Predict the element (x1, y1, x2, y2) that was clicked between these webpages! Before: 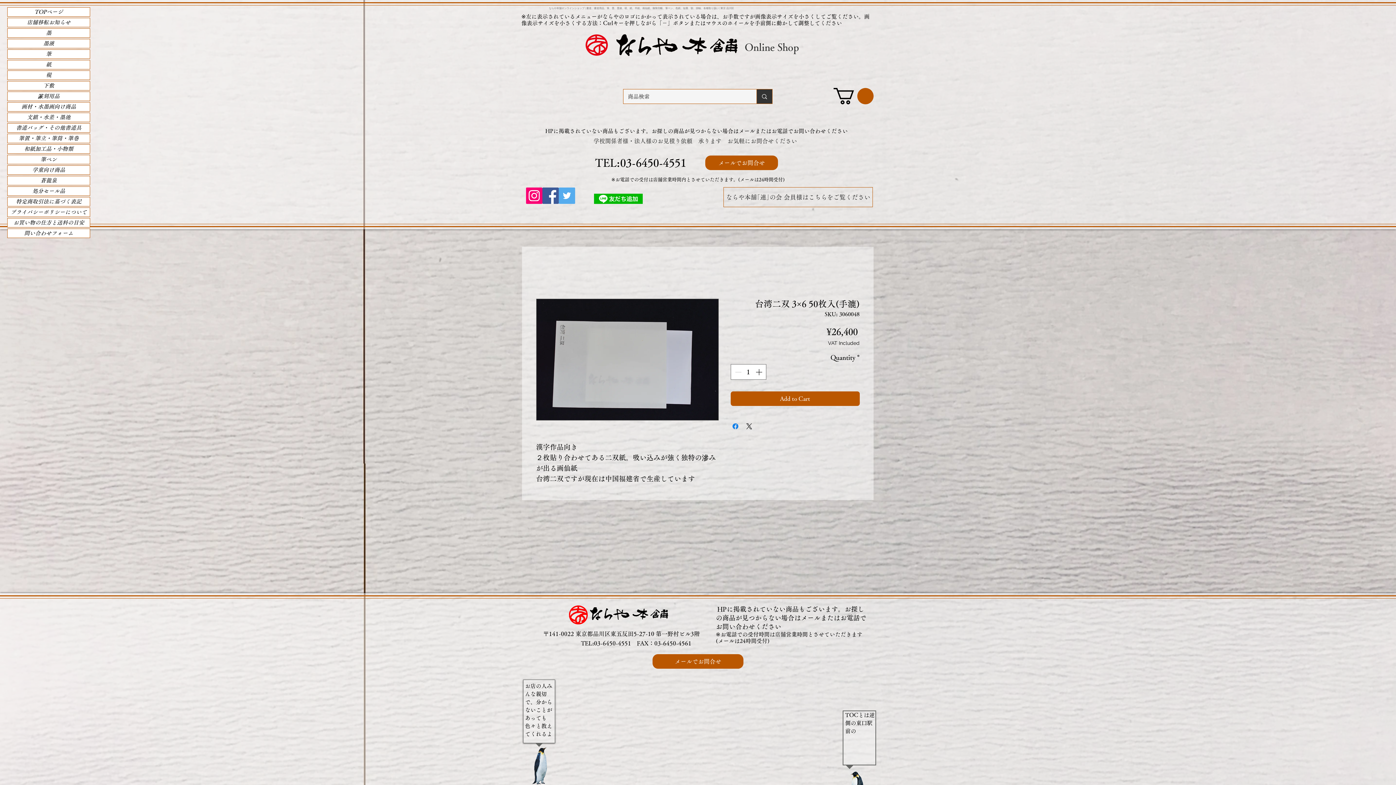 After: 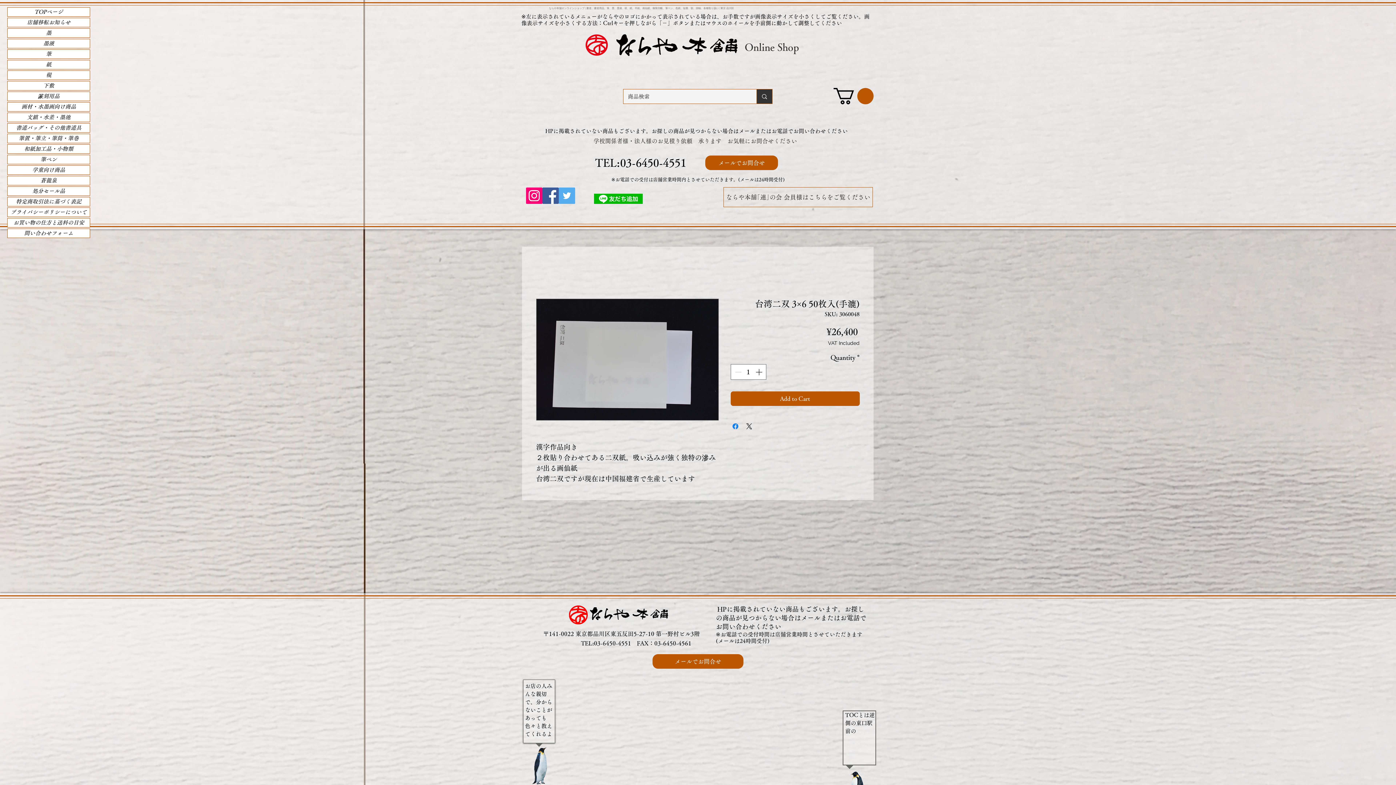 Action: bbox: (558, 187, 575, 203) label: Twitter